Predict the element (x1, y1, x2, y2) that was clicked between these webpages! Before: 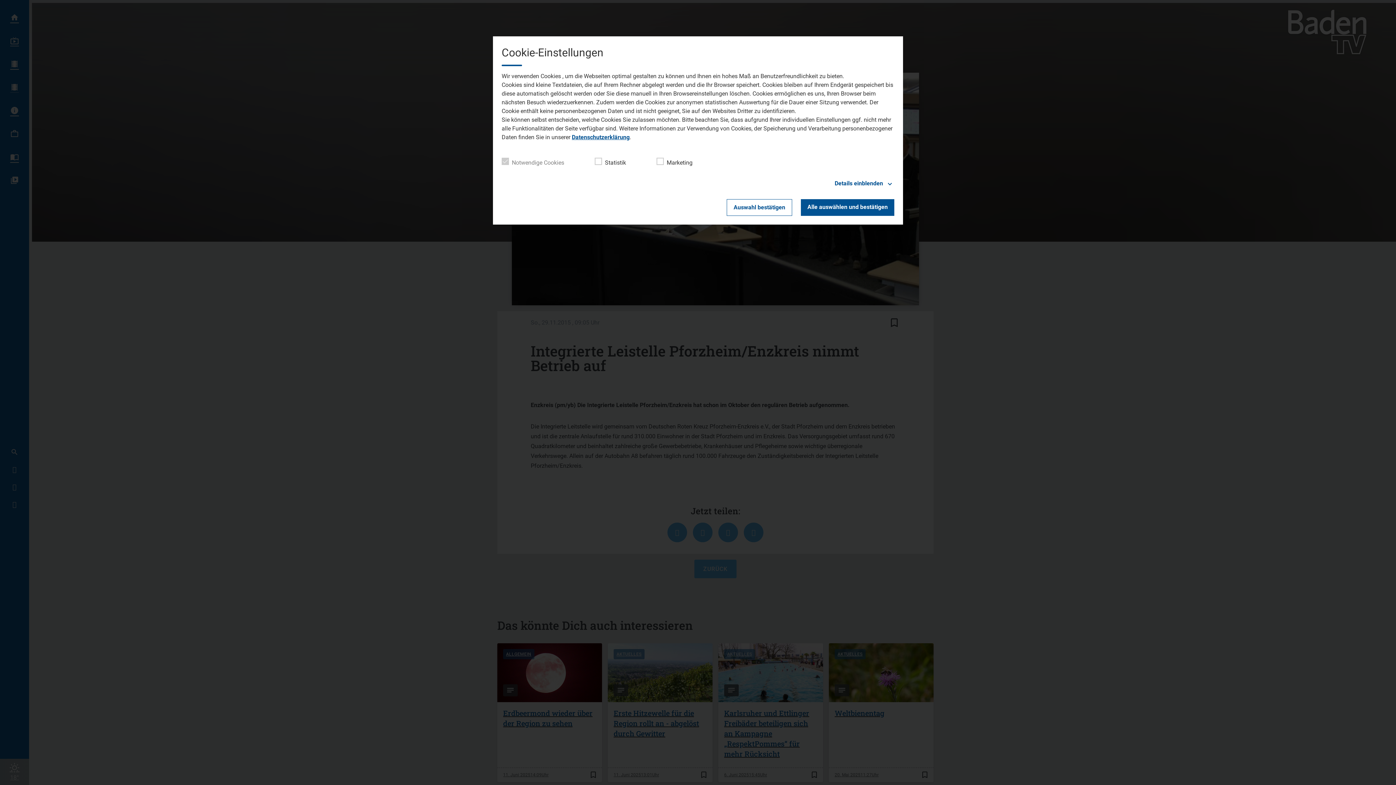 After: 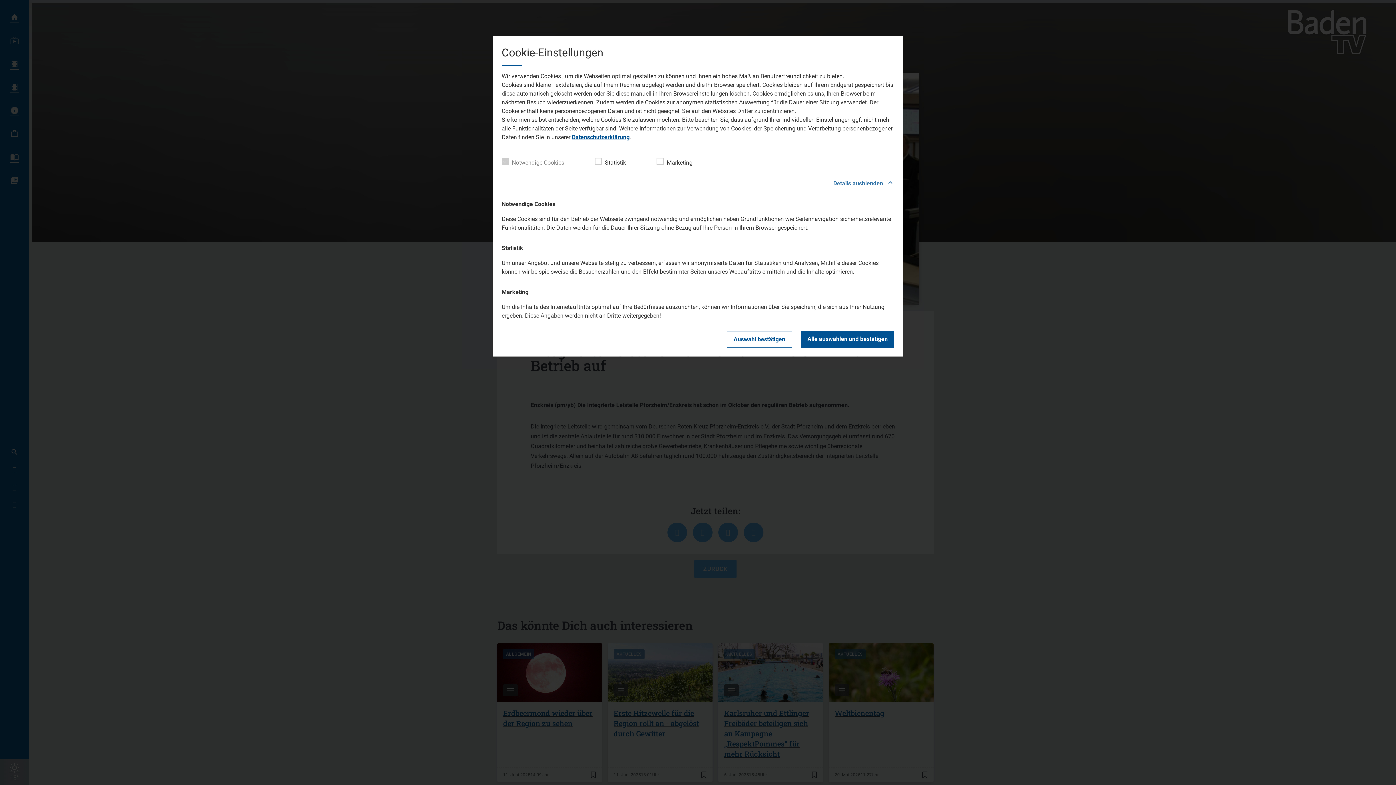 Action: bbox: (501, 178, 894, 188) label: Details einblenden